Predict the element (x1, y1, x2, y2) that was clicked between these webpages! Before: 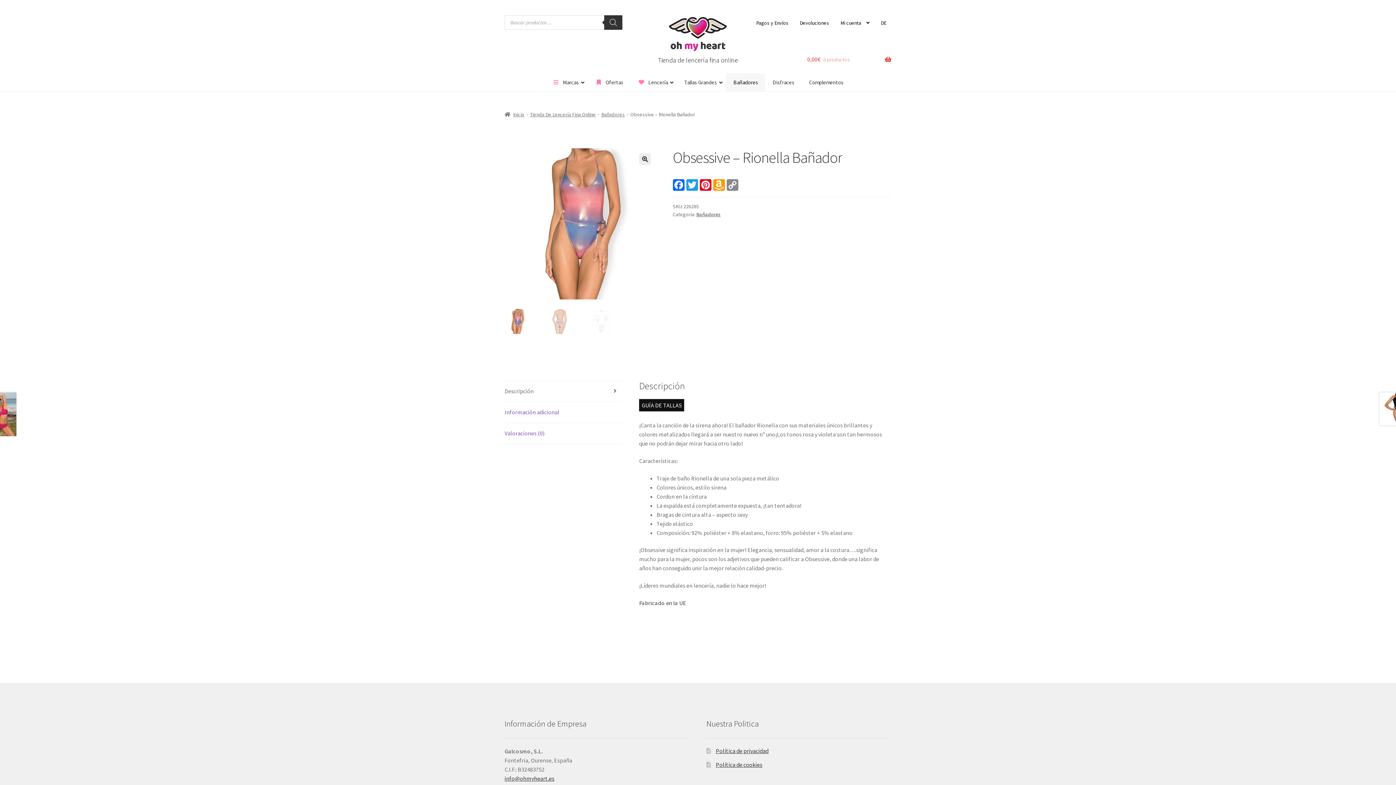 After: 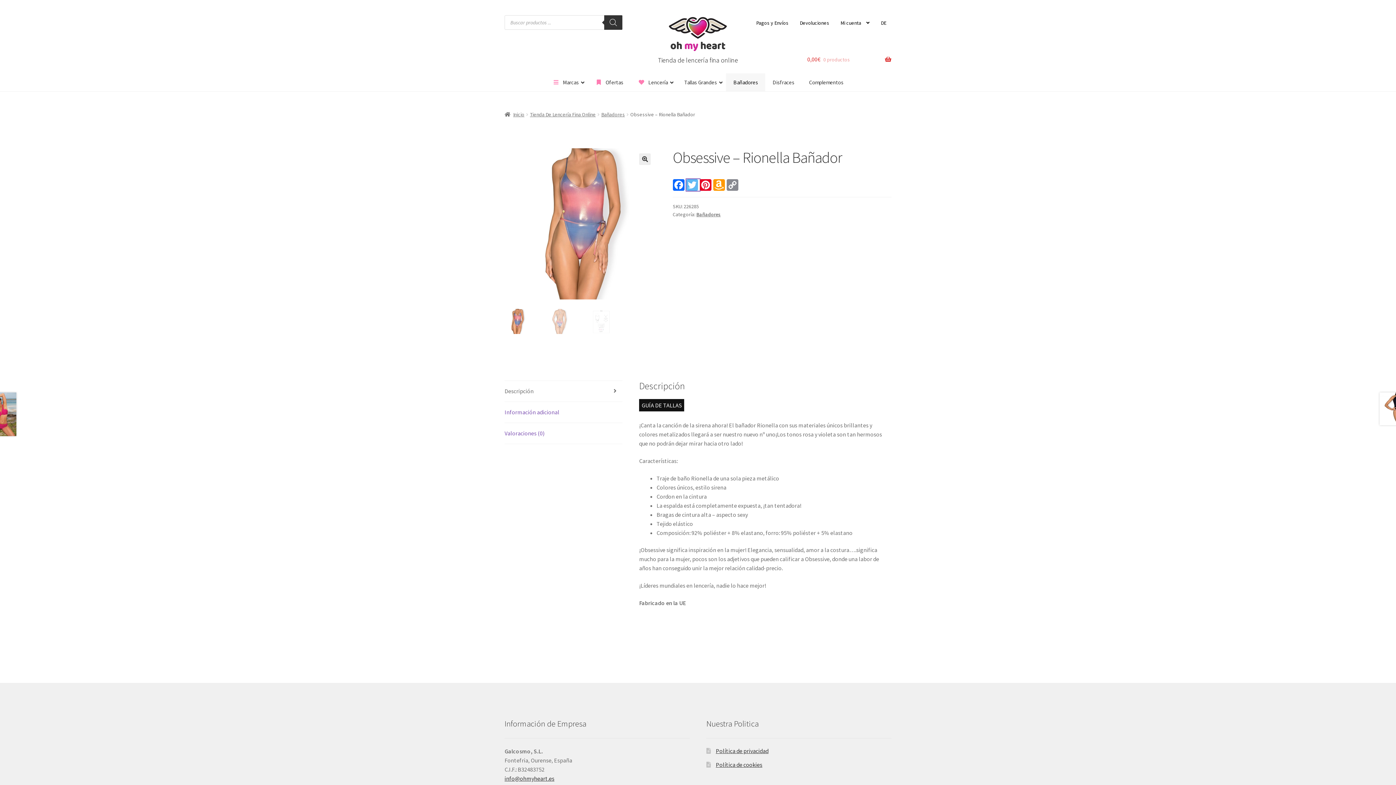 Action: label: Twitter bbox: (686, 179, 699, 191)